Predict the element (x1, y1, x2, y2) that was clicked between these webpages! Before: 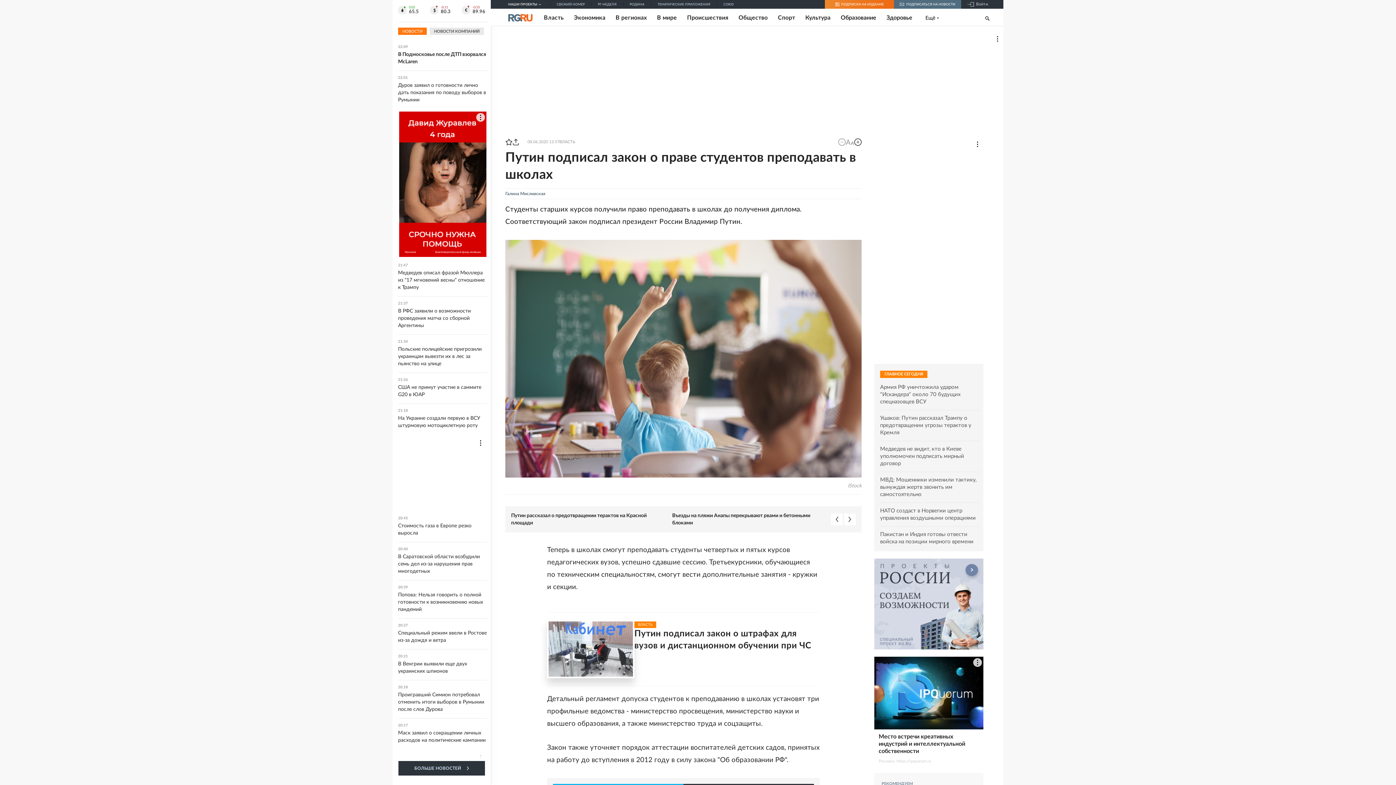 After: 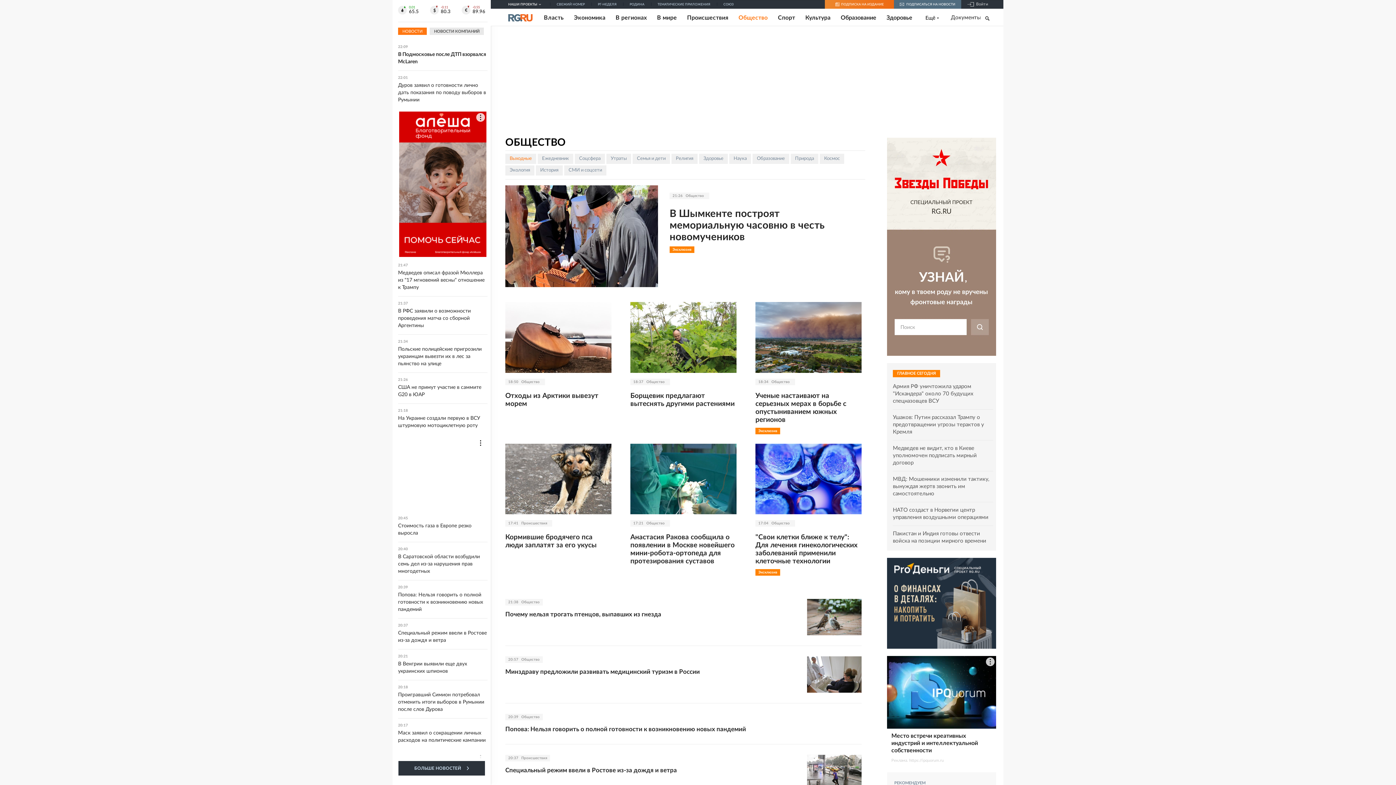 Action: bbox: (738, 14, 767, 21) label: Общество